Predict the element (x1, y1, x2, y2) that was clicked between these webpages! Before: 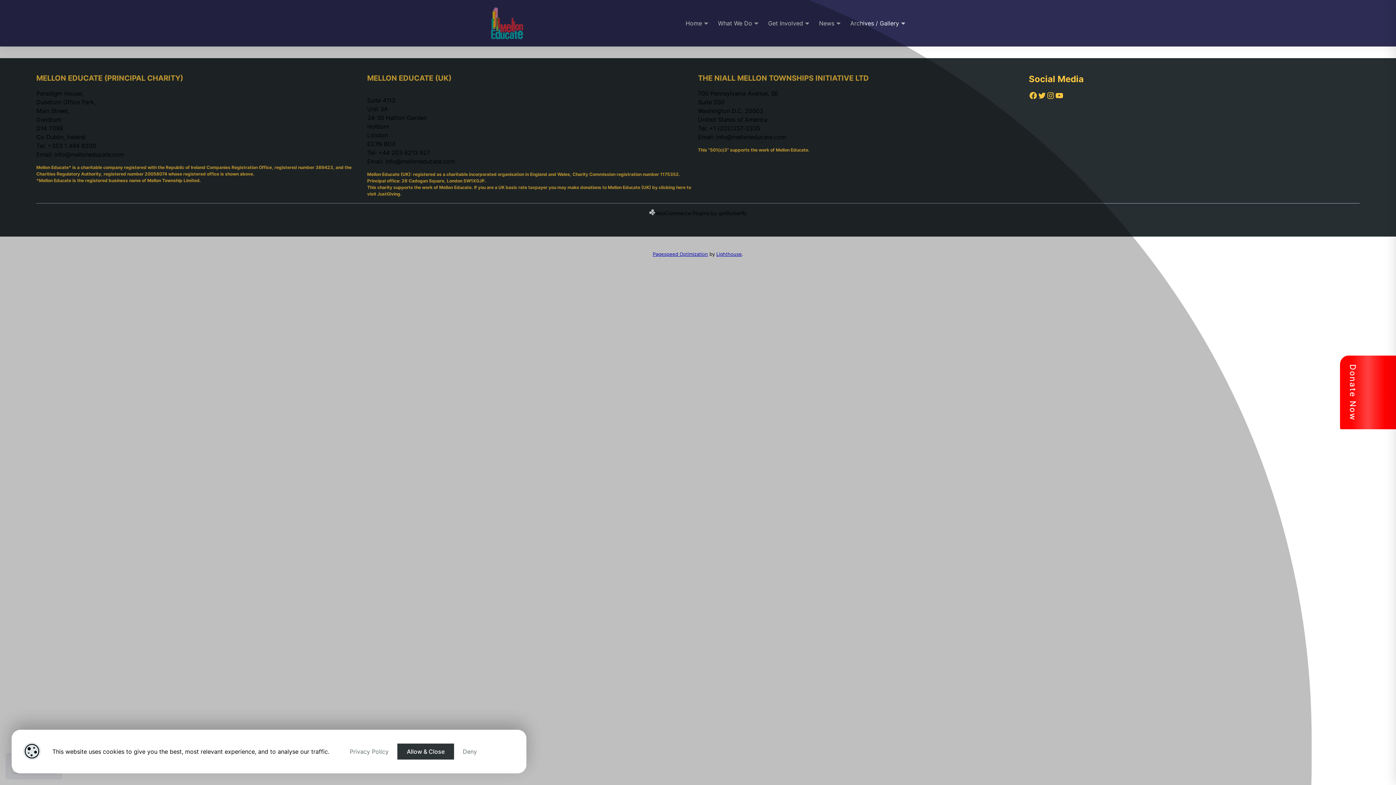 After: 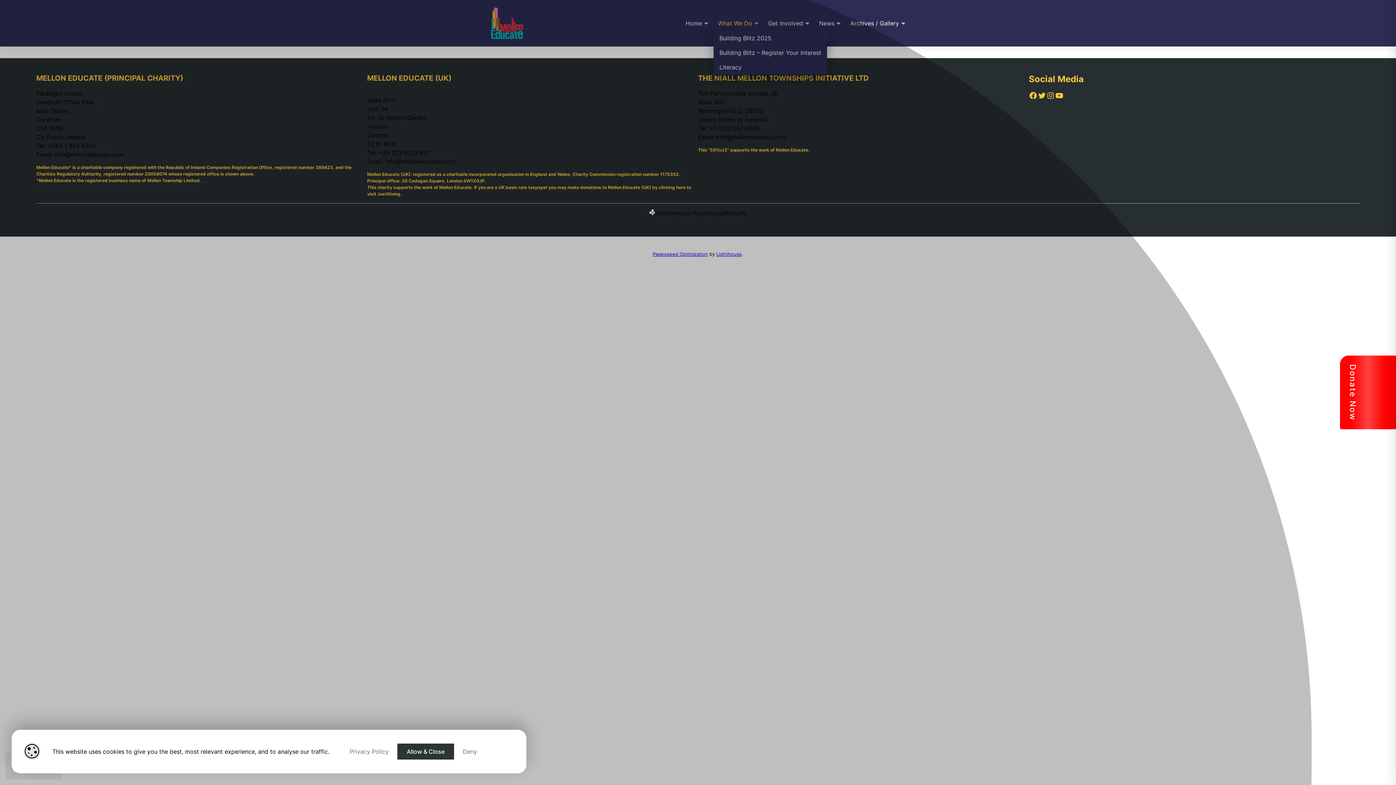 Action: bbox: (713, 15, 764, 30) label: What We Do